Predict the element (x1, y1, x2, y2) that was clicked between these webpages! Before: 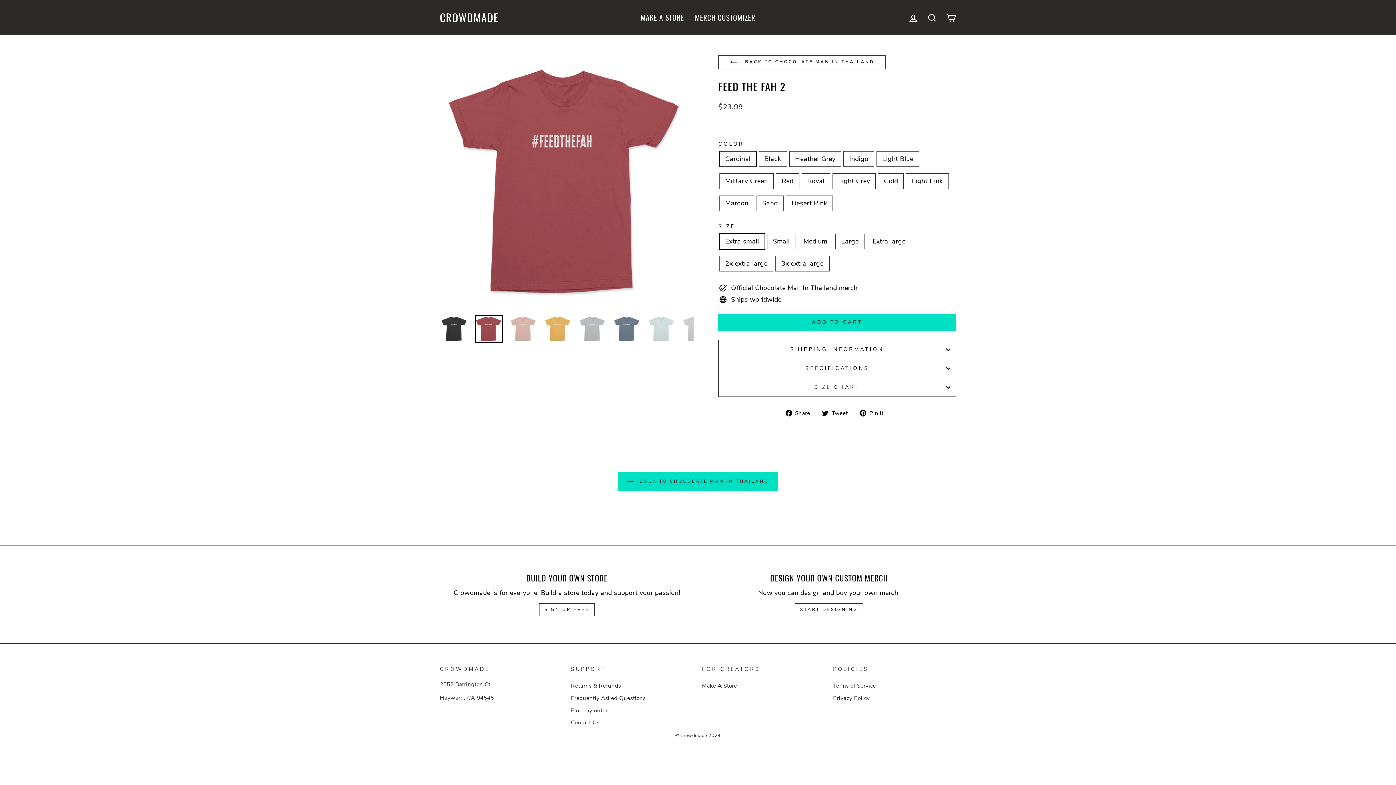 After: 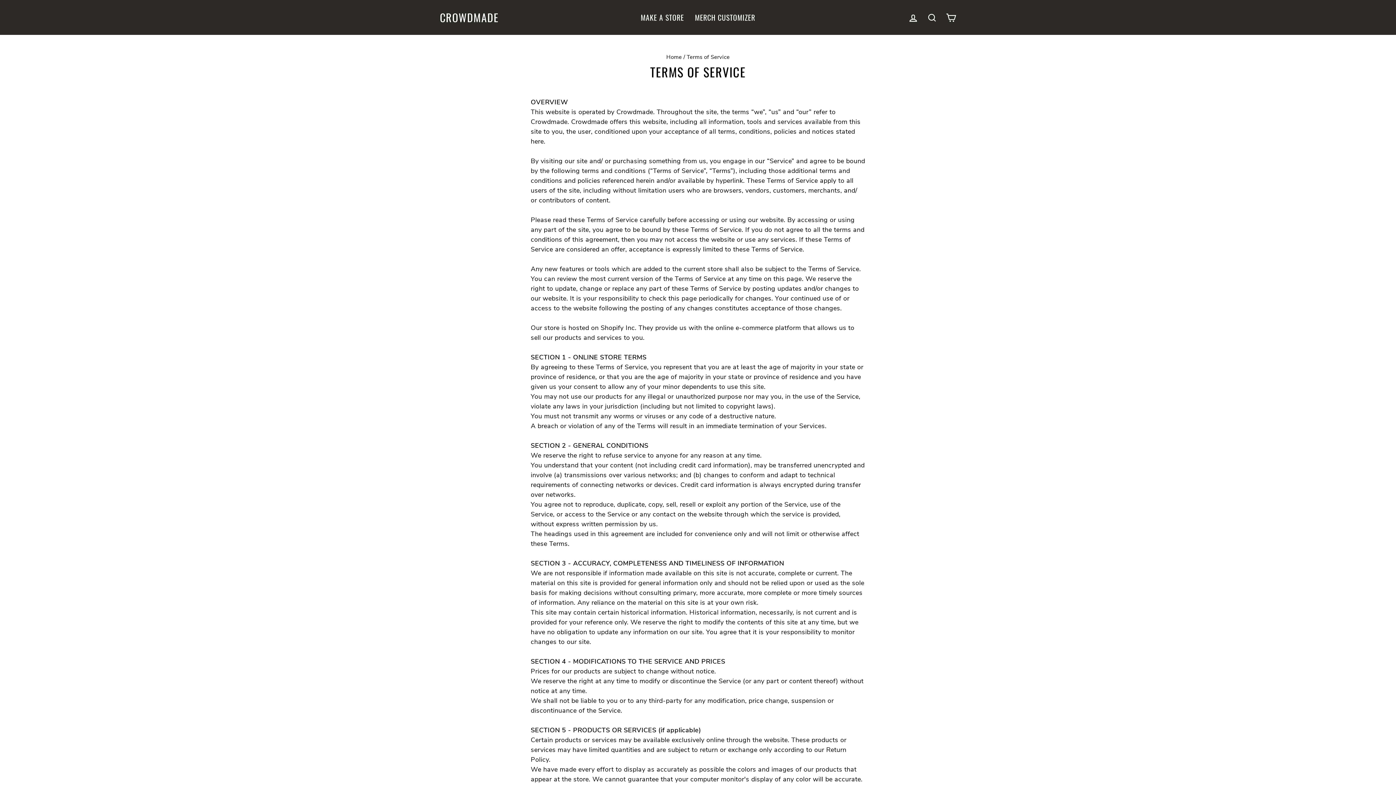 Action: label: Terms of Service bbox: (833, 680, 876, 691)